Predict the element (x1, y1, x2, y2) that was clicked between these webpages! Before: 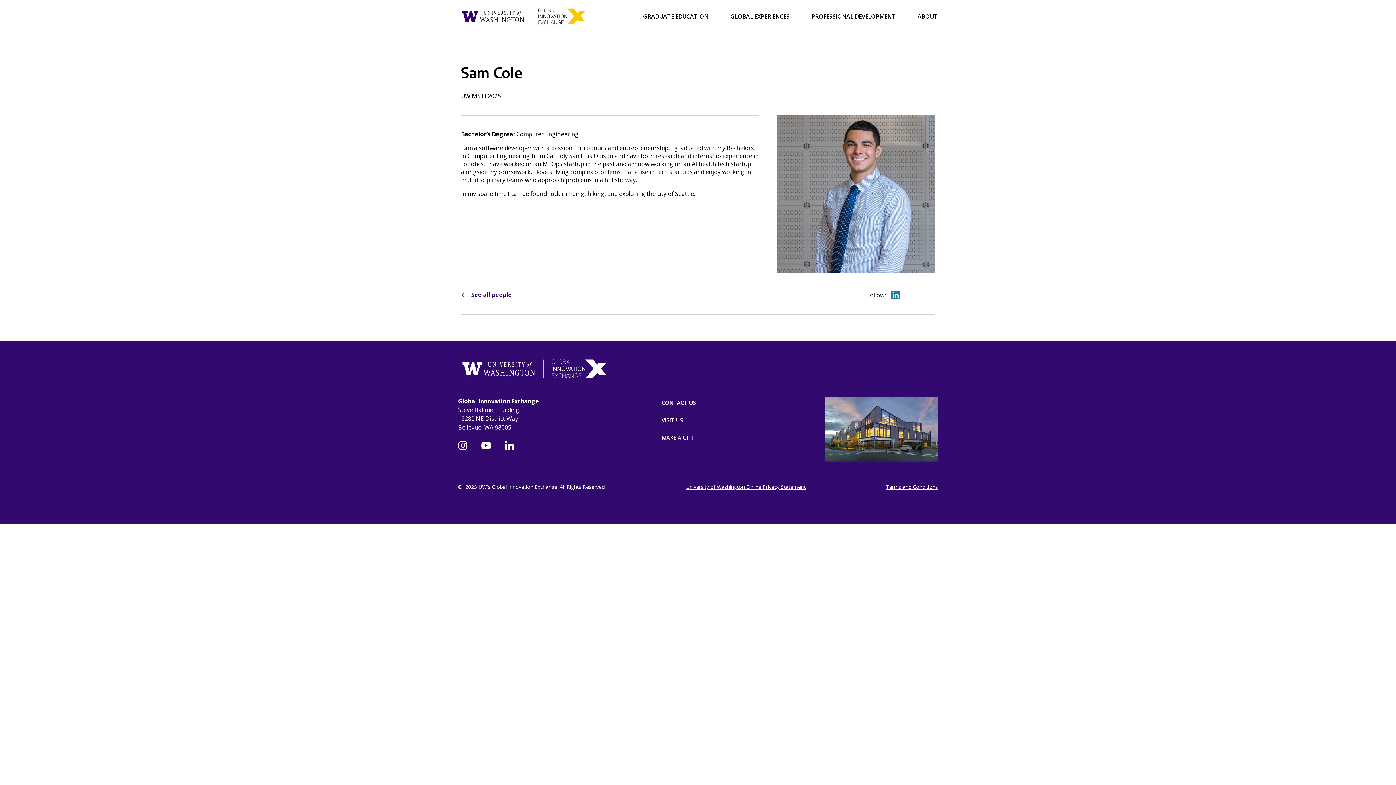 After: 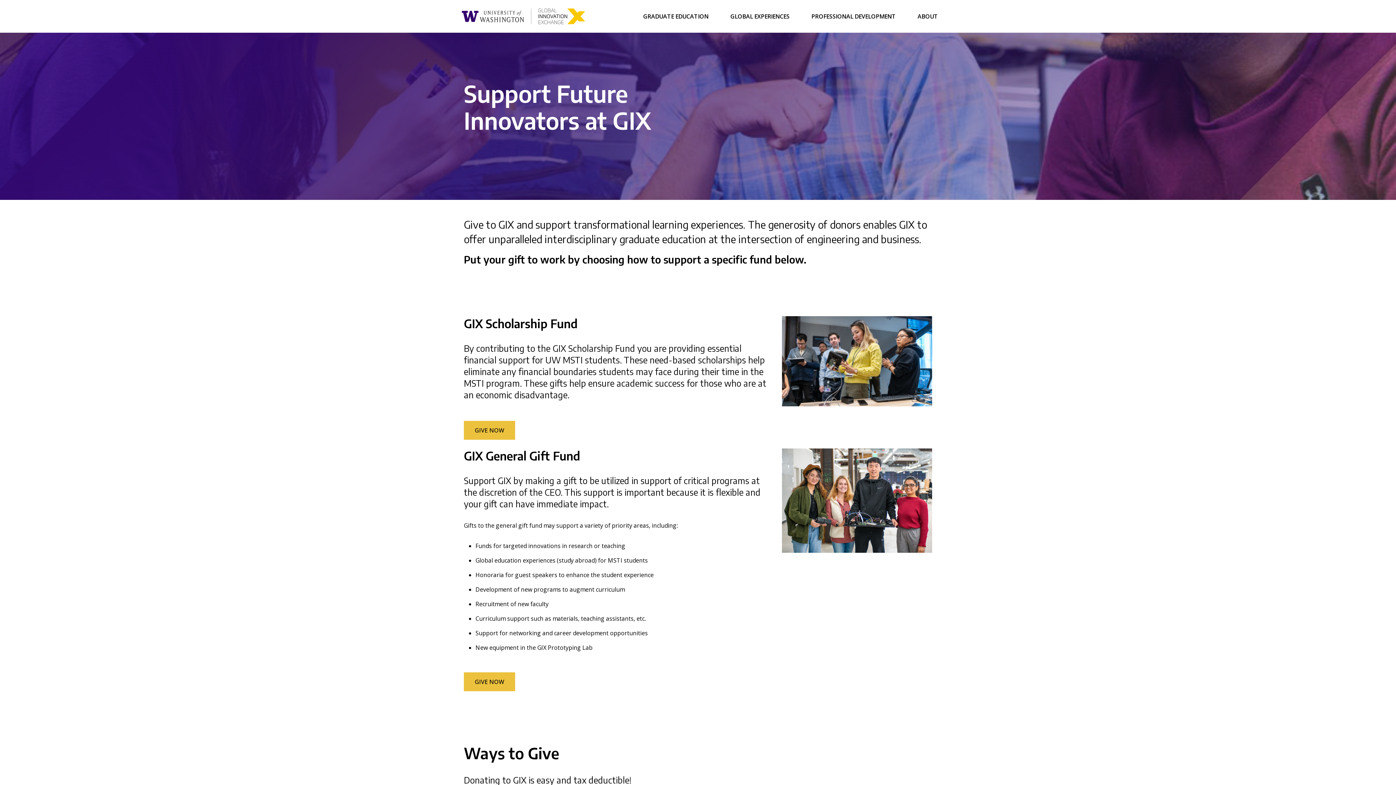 Action: label: Donate bbox: (661, 432, 694, 443)